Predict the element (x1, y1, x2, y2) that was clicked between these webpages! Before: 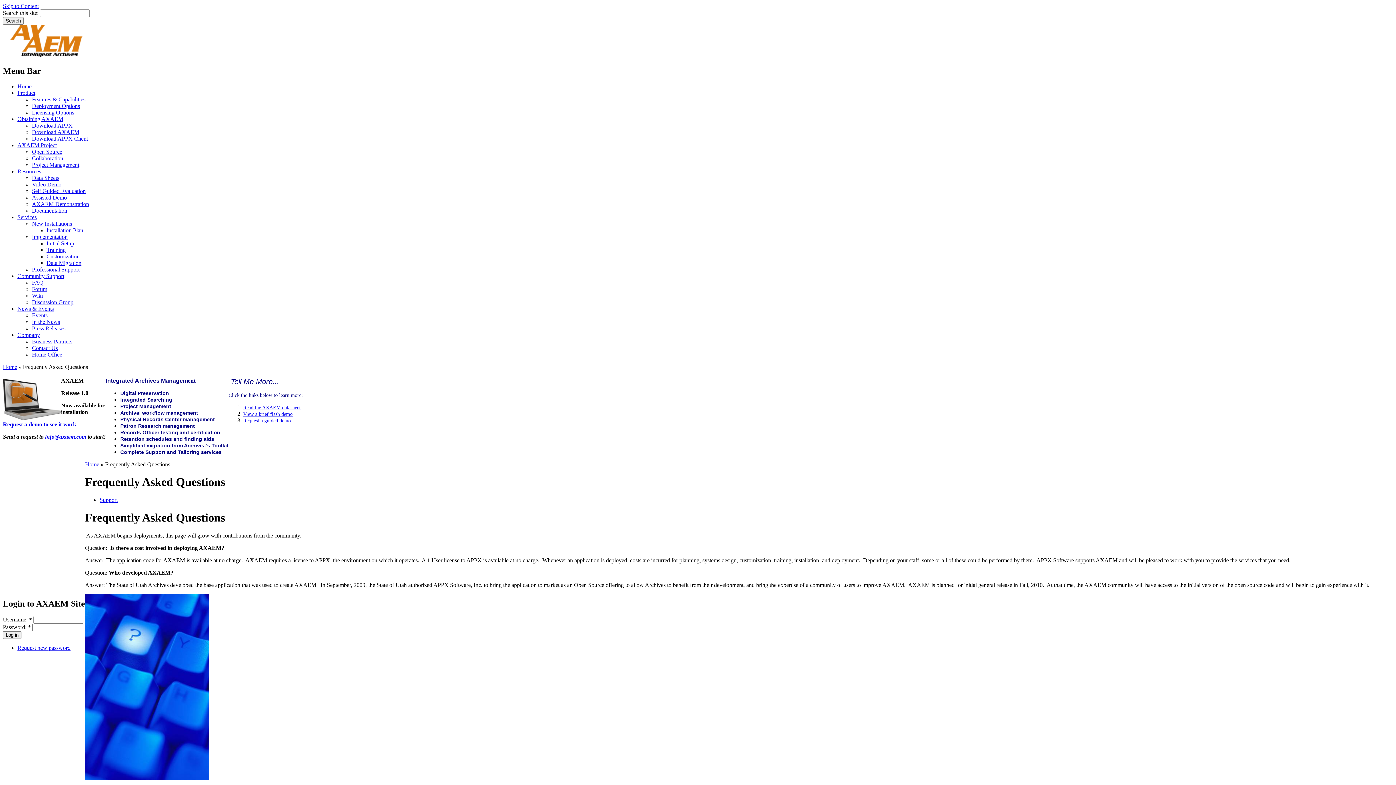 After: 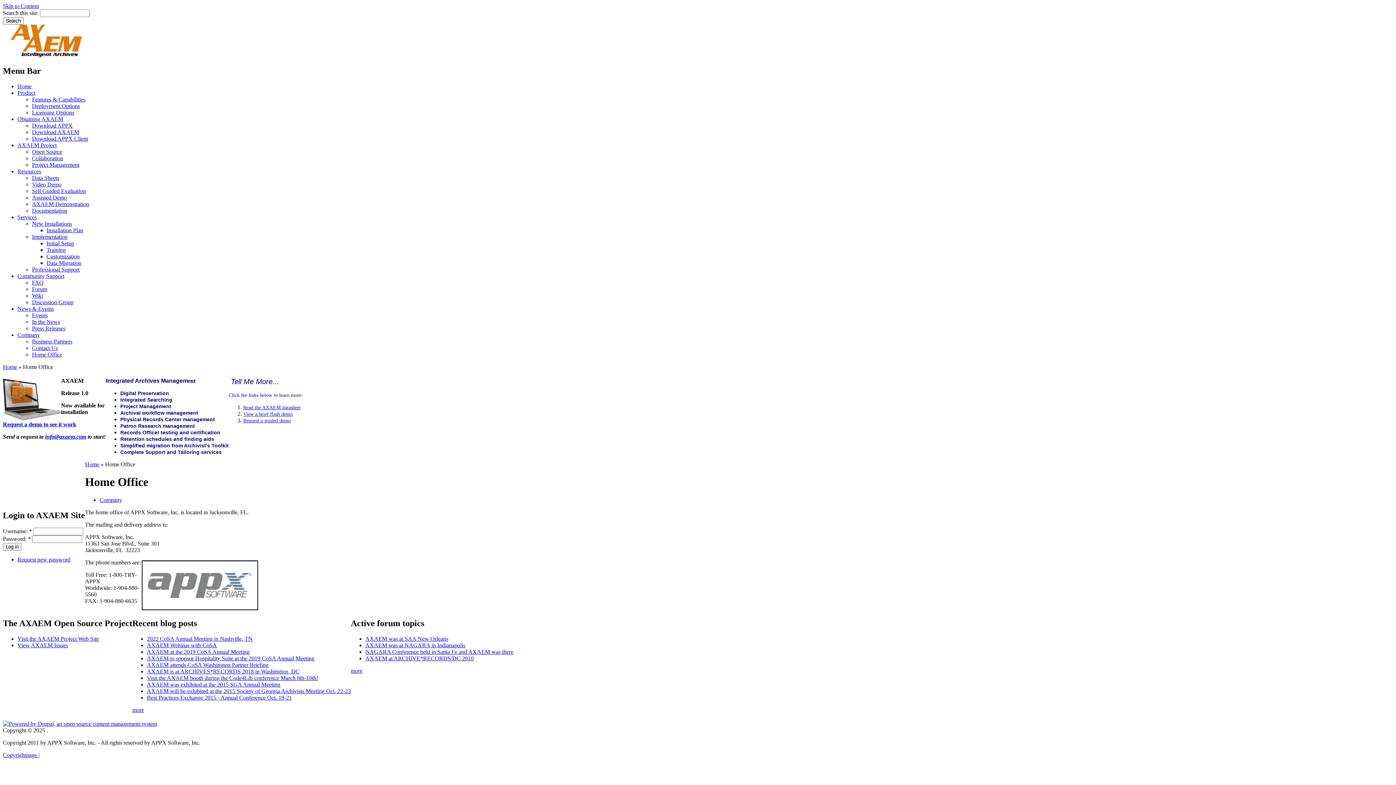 Action: bbox: (32, 351, 62, 357) label: Home Office